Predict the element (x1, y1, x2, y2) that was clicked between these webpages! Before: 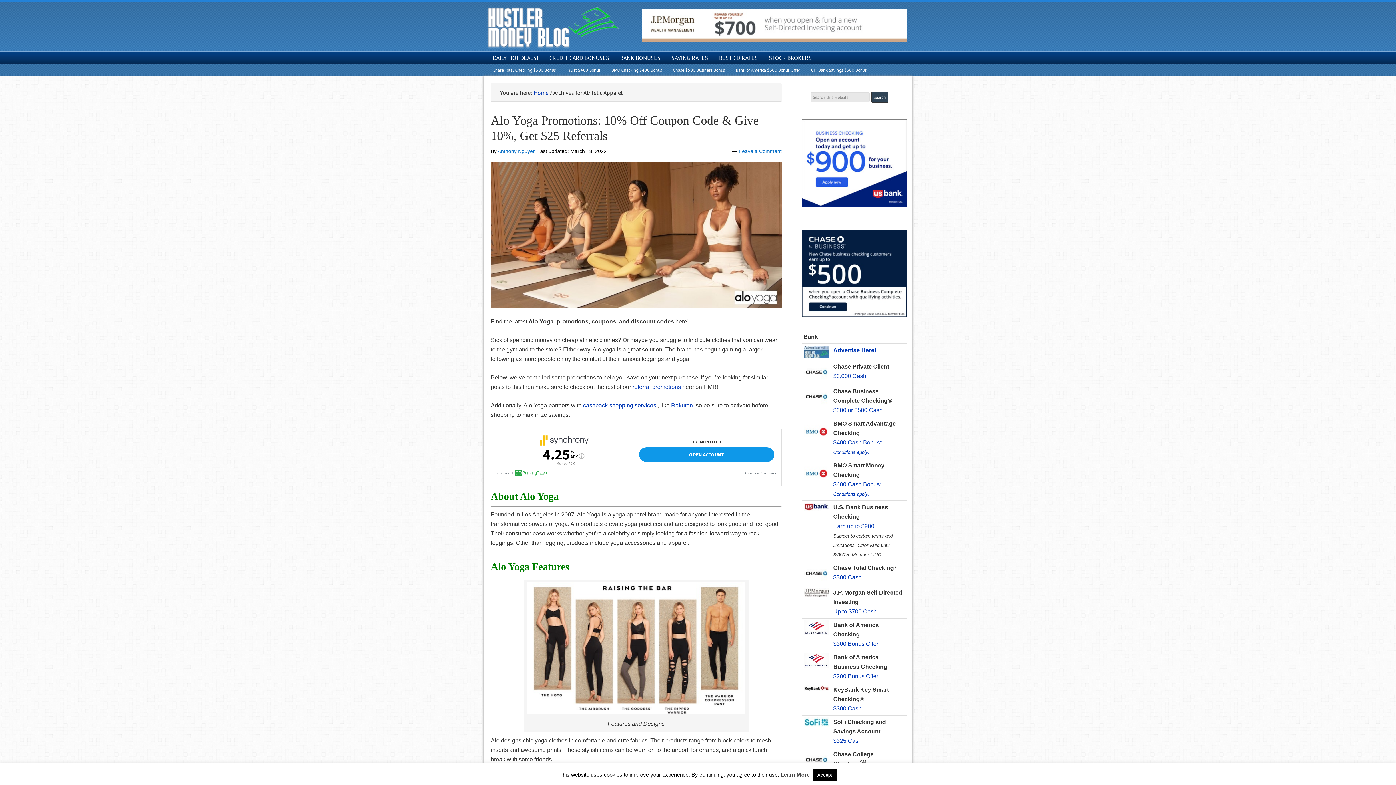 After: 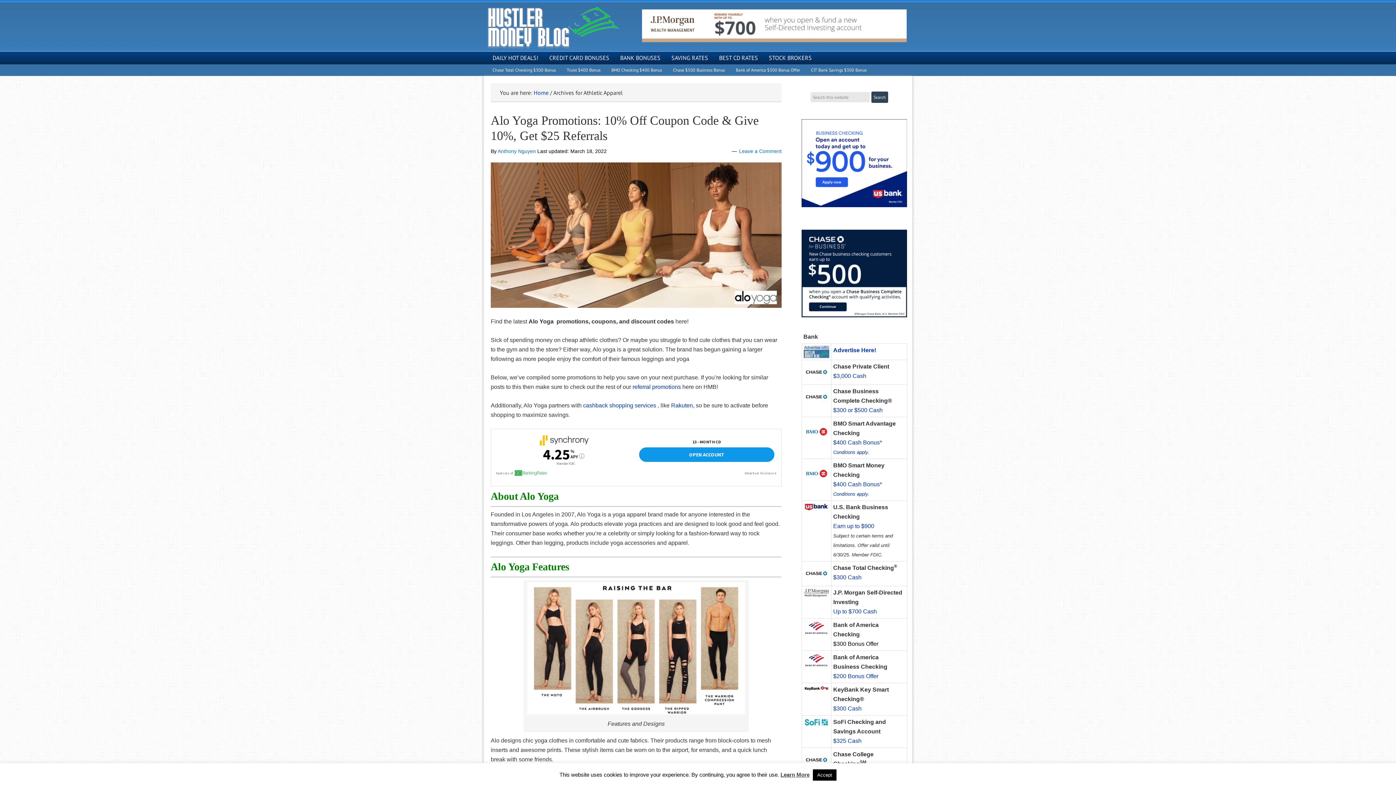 Action: label: $300 Bonus Offer bbox: (833, 641, 878, 647)